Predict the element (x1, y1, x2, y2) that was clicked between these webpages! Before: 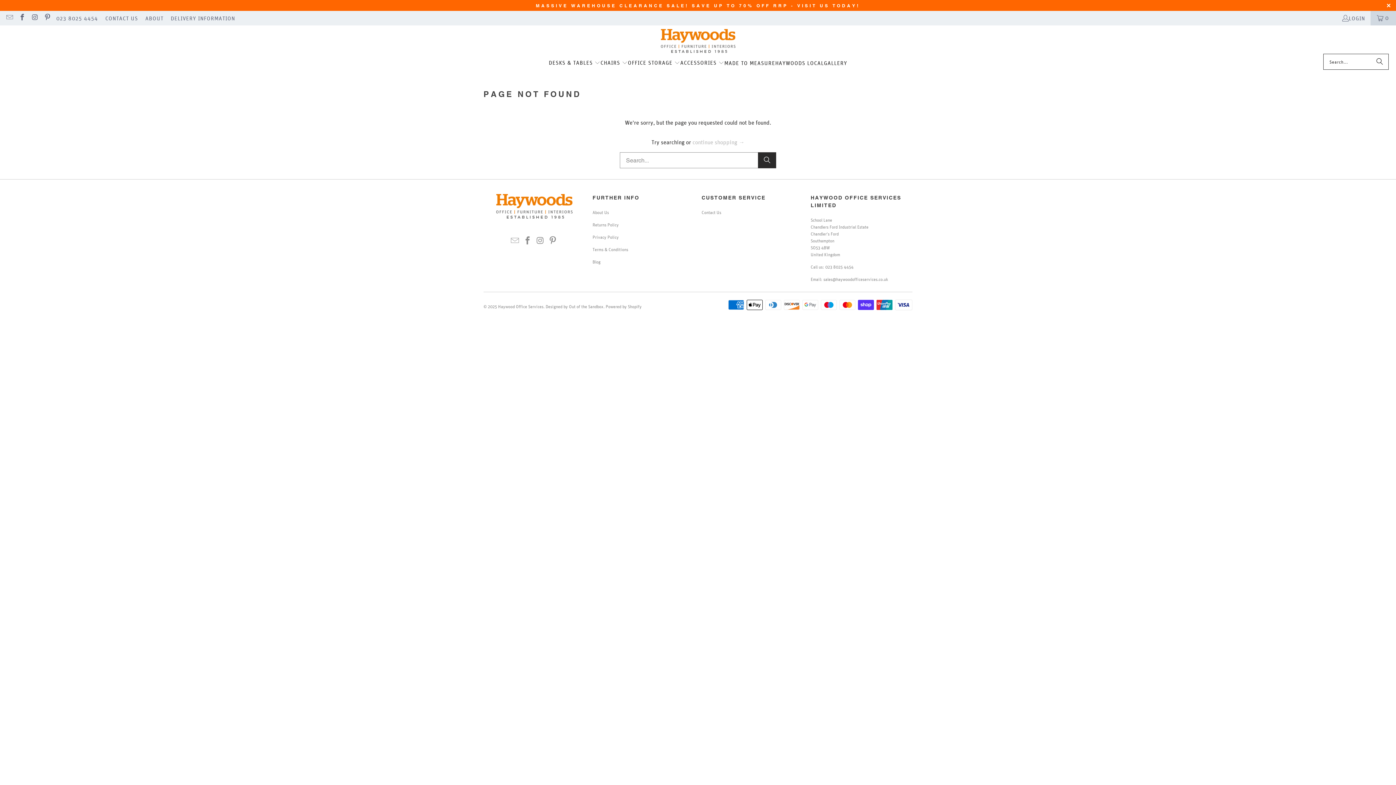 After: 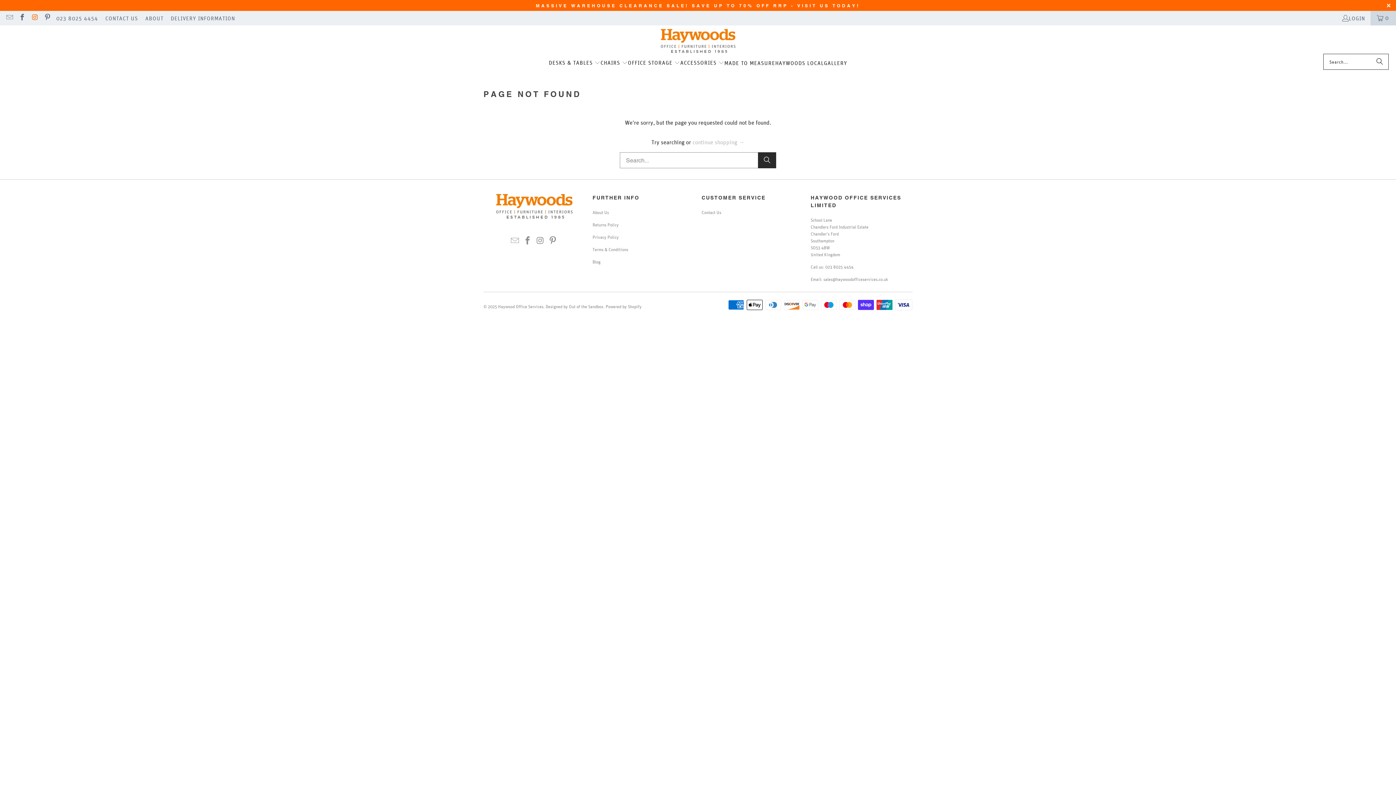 Action: bbox: (30, 14, 38, 21)